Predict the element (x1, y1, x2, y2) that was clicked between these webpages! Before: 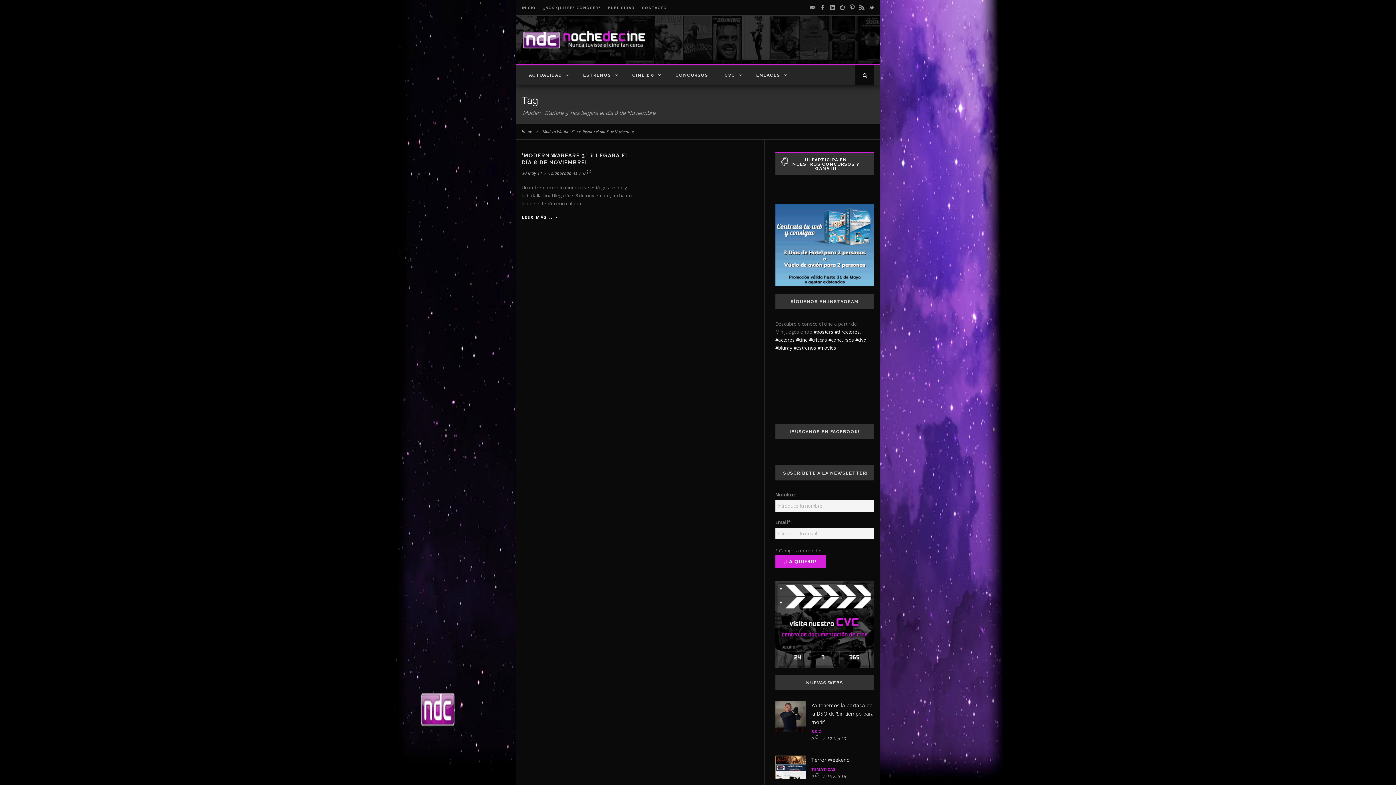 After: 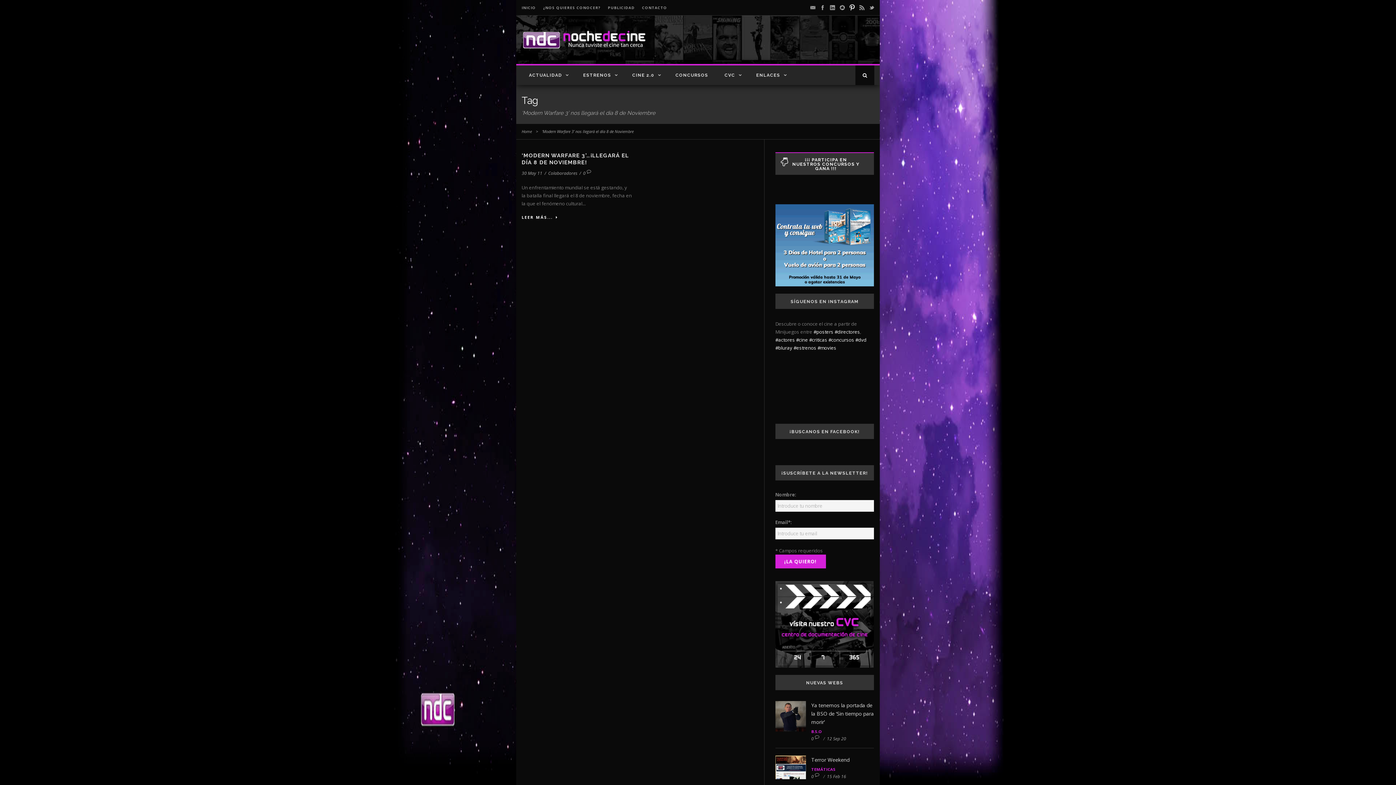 Action: bbox: (849, 3, 854, 10)